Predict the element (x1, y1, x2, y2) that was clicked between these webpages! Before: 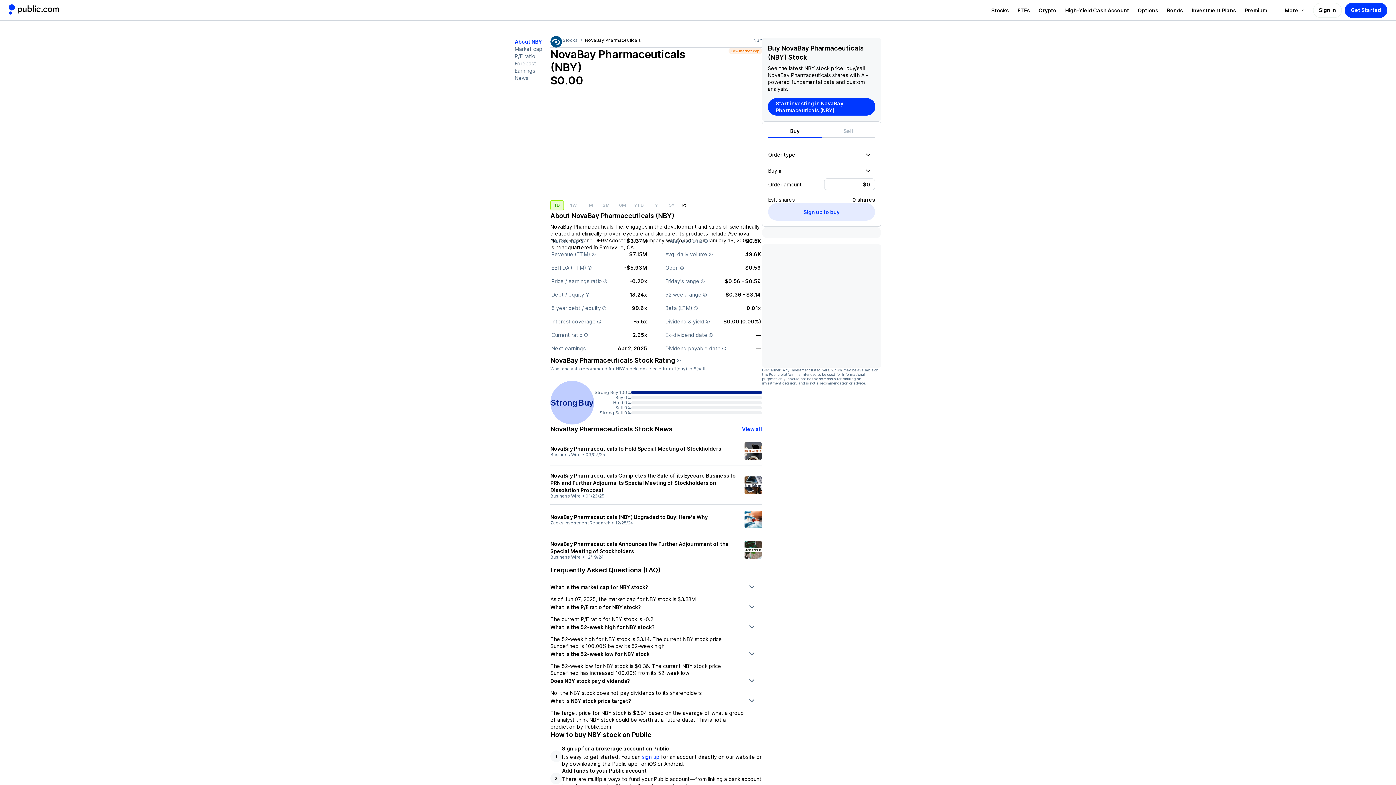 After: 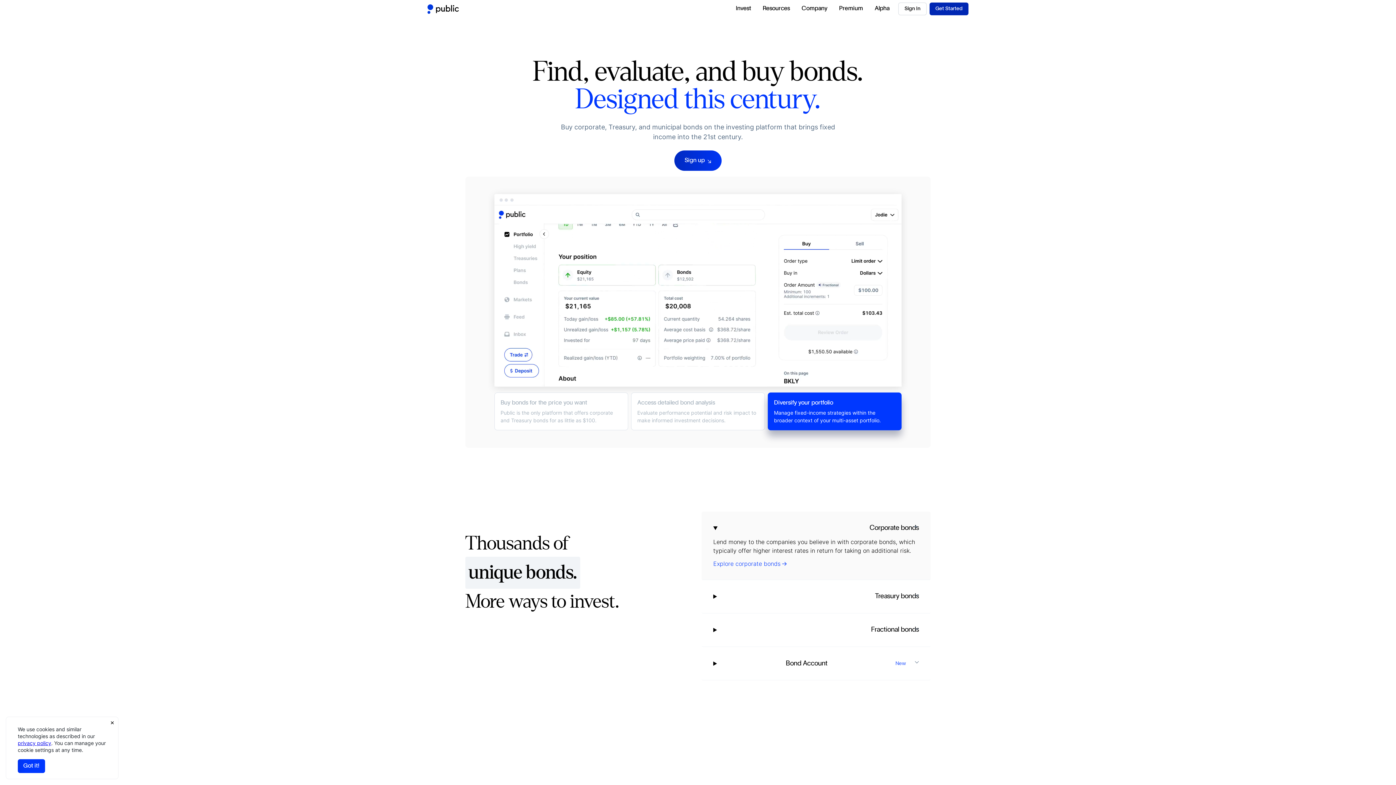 Action: bbox: (1162, 6, 1187, 13) label: Visit Bonds Page